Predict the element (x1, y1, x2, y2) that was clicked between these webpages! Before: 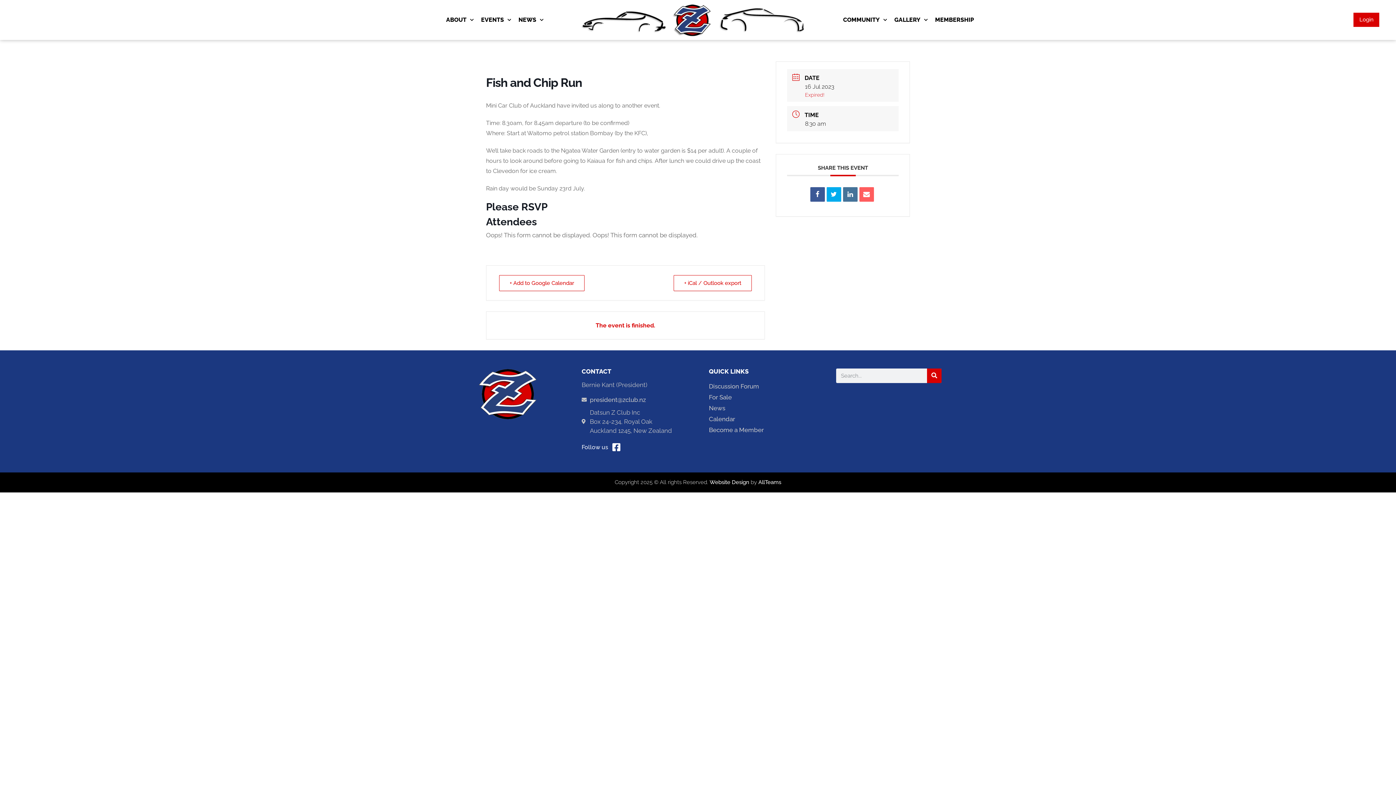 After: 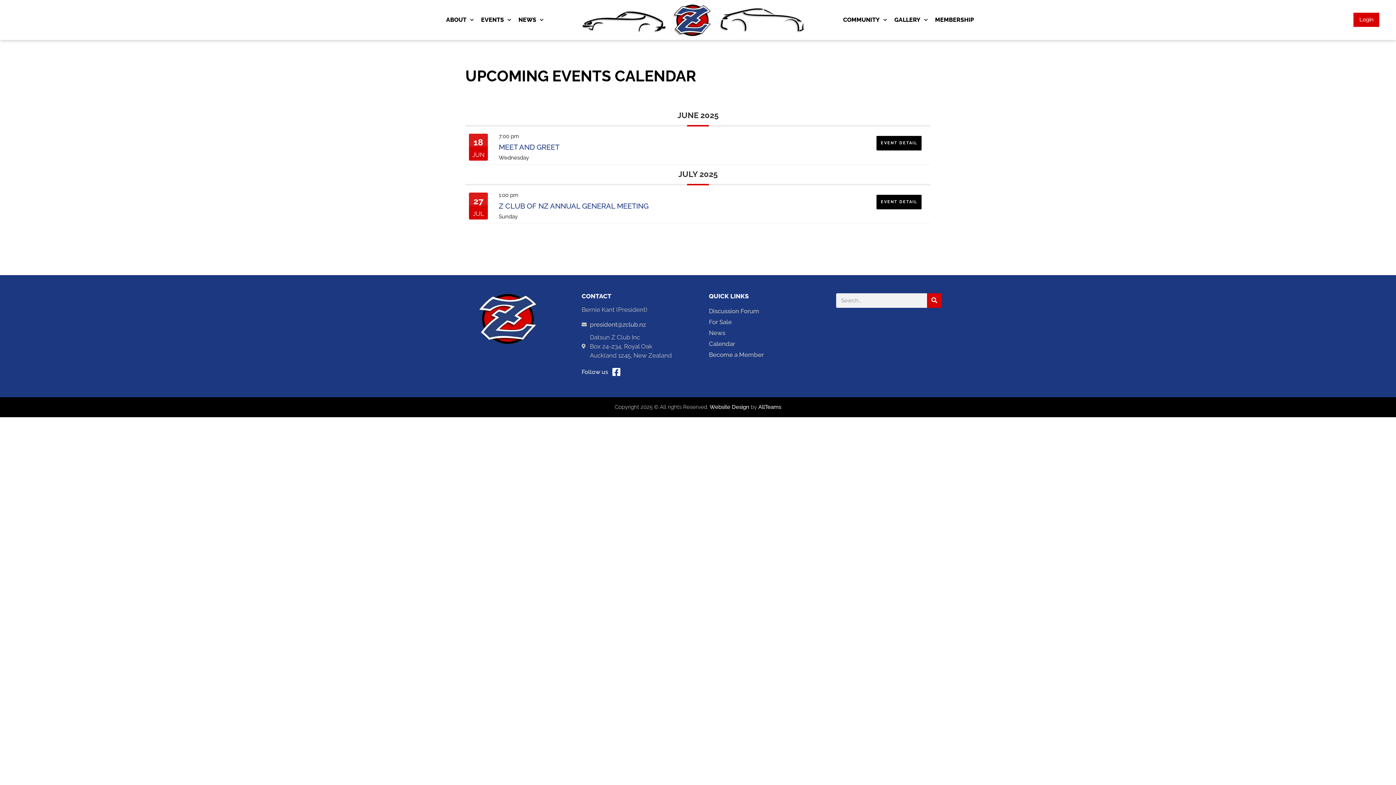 Action: bbox: (709, 414, 814, 423) label: Calendar